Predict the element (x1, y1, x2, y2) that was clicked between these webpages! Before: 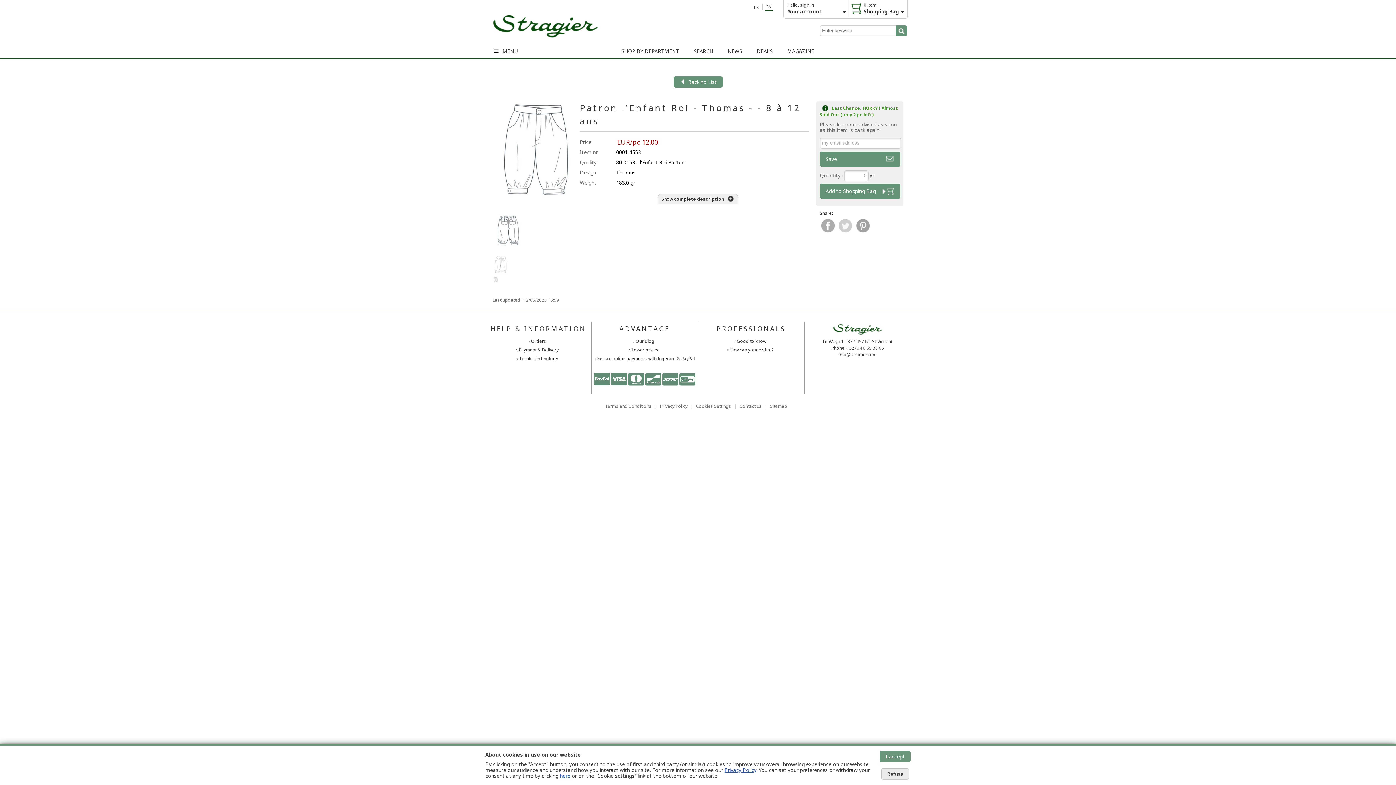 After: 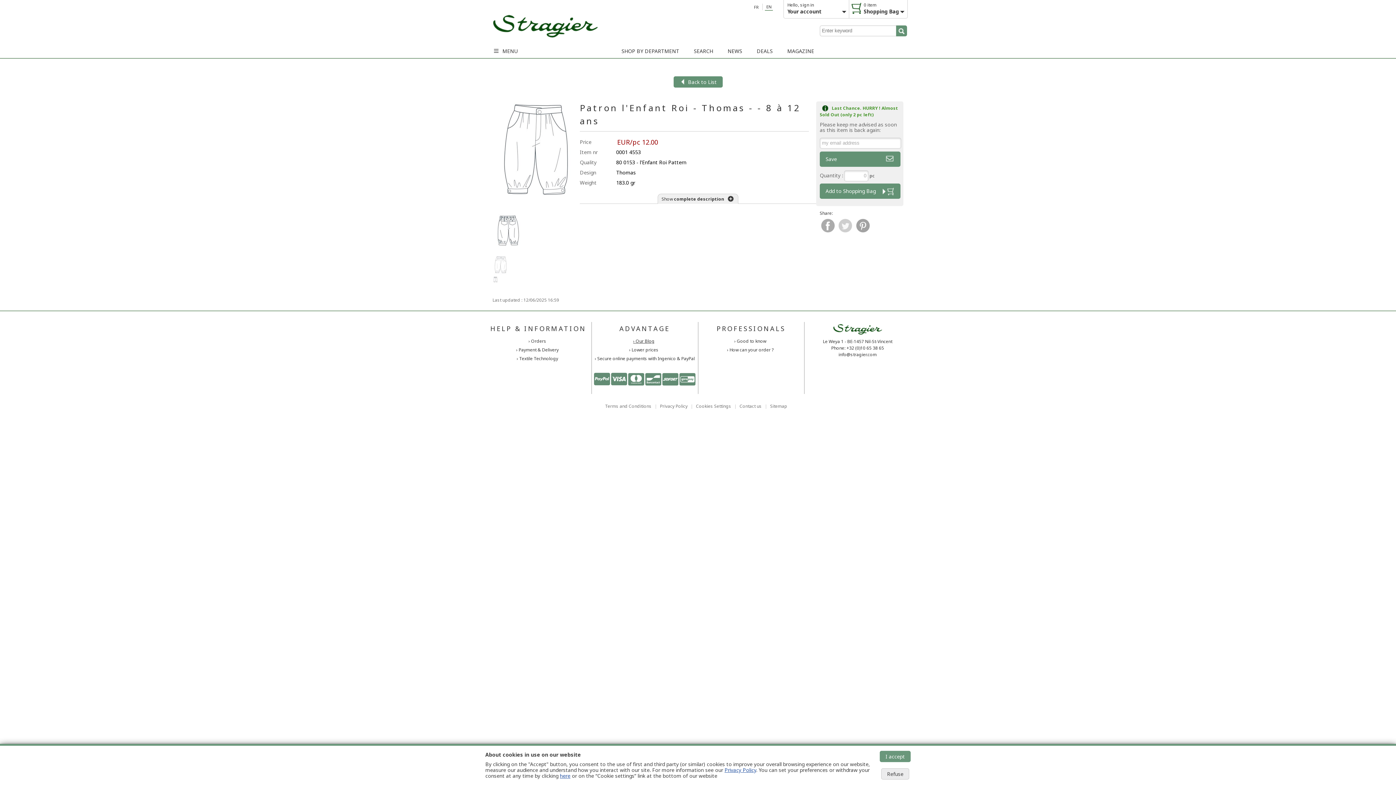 Action: label: Our Blog bbox: (593, 336, 696, 345)